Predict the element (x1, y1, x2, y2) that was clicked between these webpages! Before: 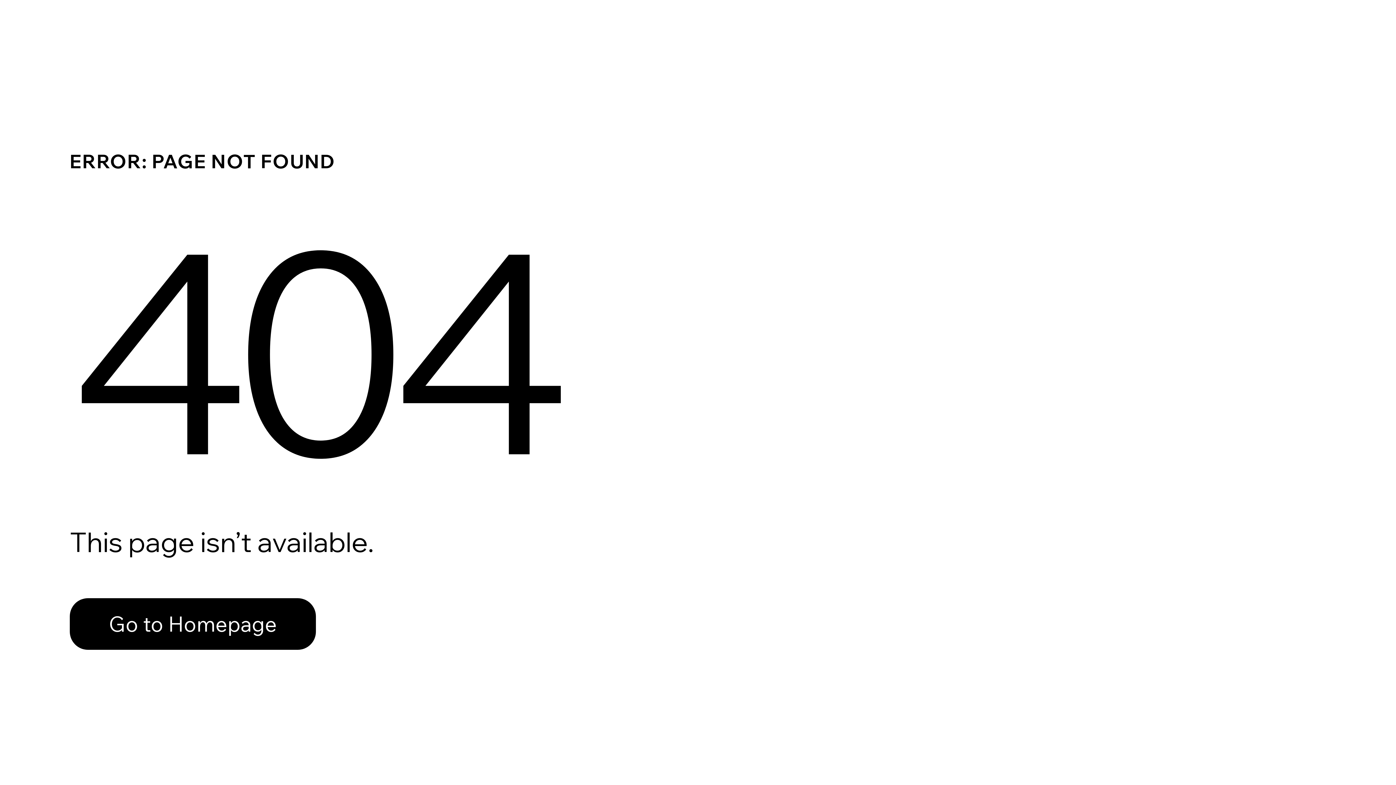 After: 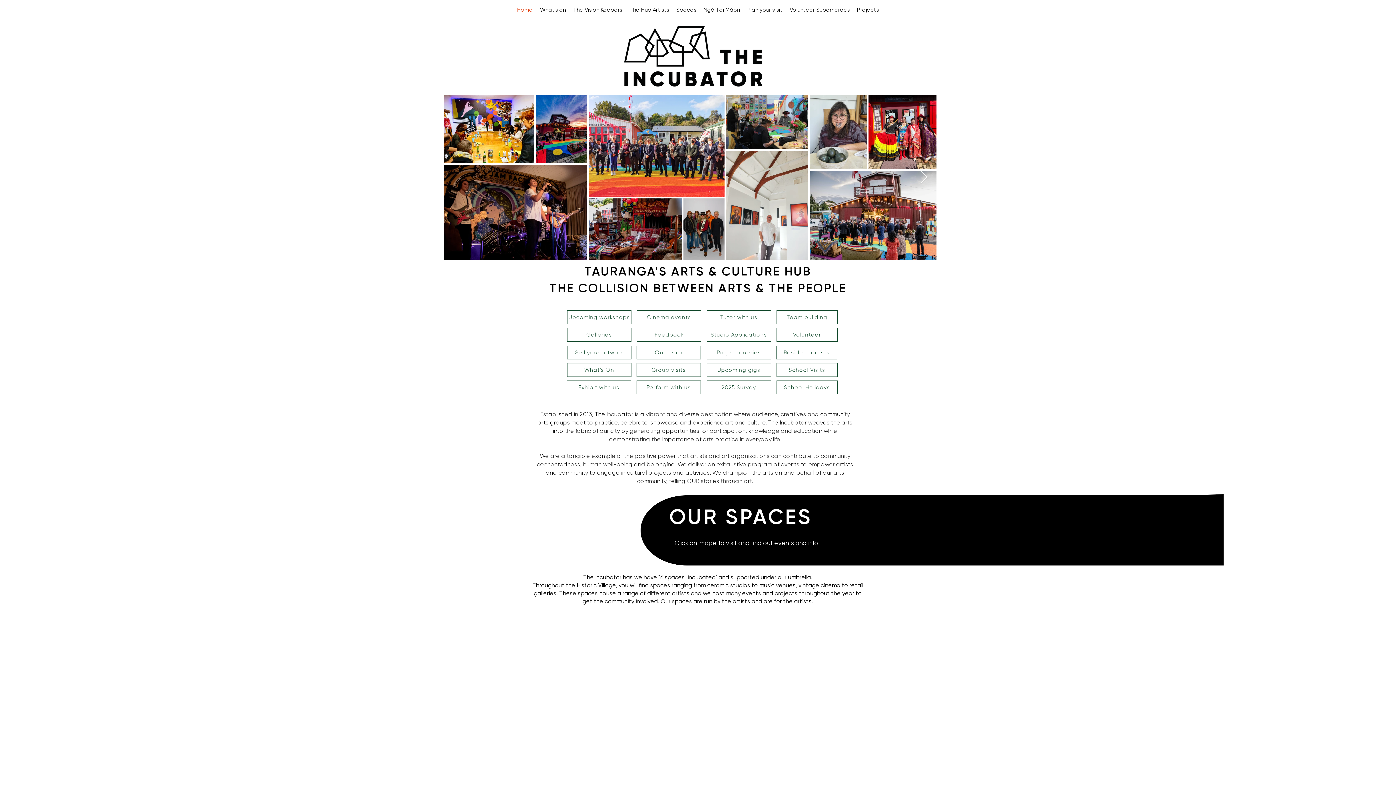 Action: bbox: (69, 598, 316, 650) label: Go to Homepage